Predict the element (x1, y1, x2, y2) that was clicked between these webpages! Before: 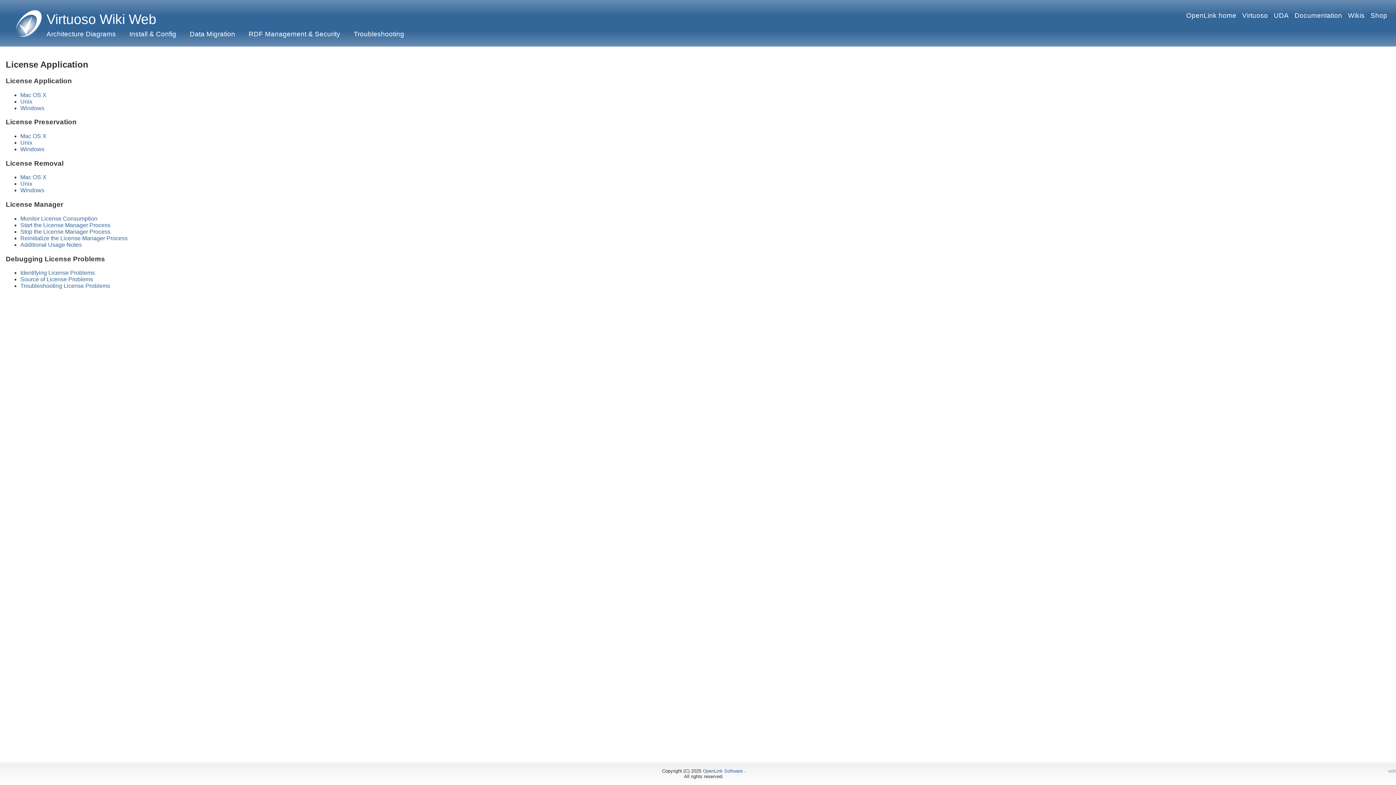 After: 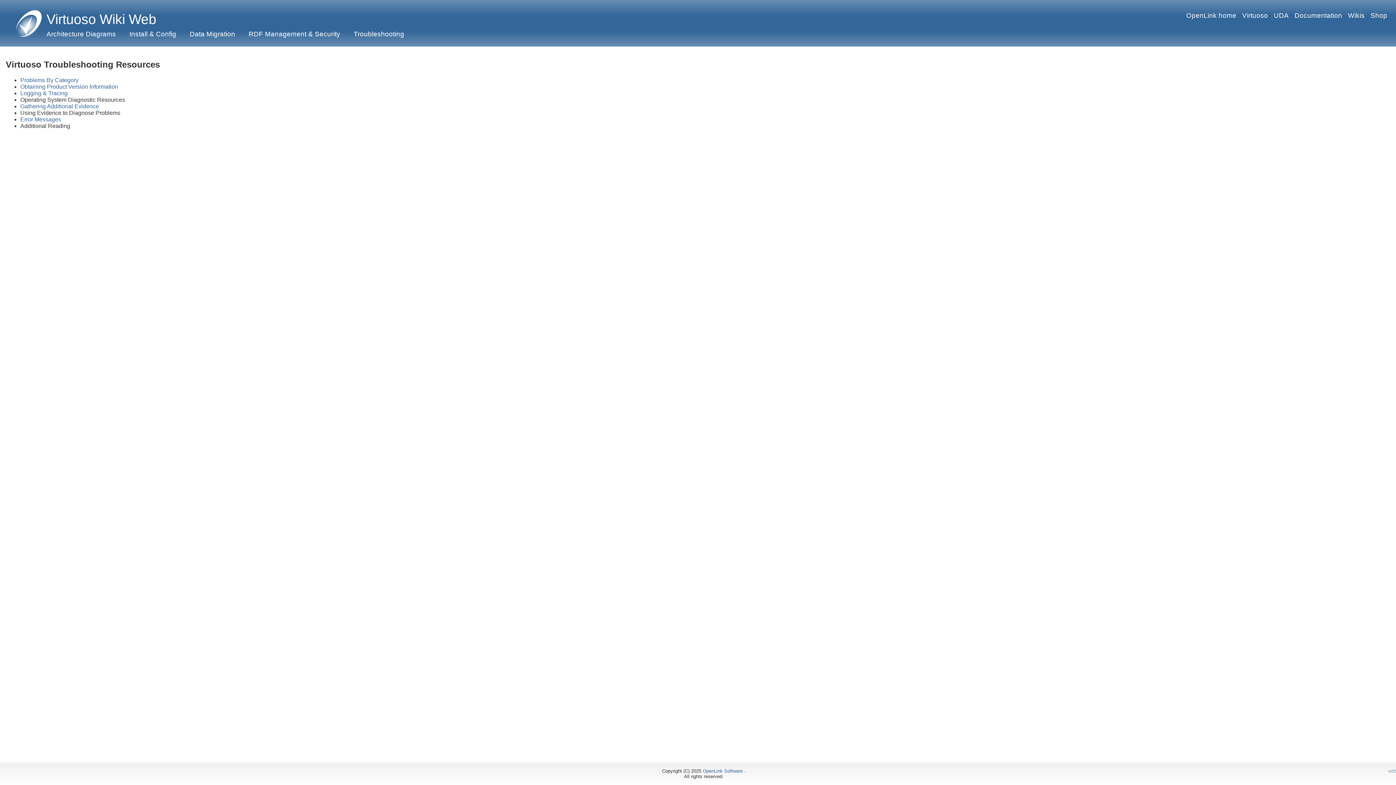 Action: label: Troubleshooting bbox: (353, 30, 404, 38)